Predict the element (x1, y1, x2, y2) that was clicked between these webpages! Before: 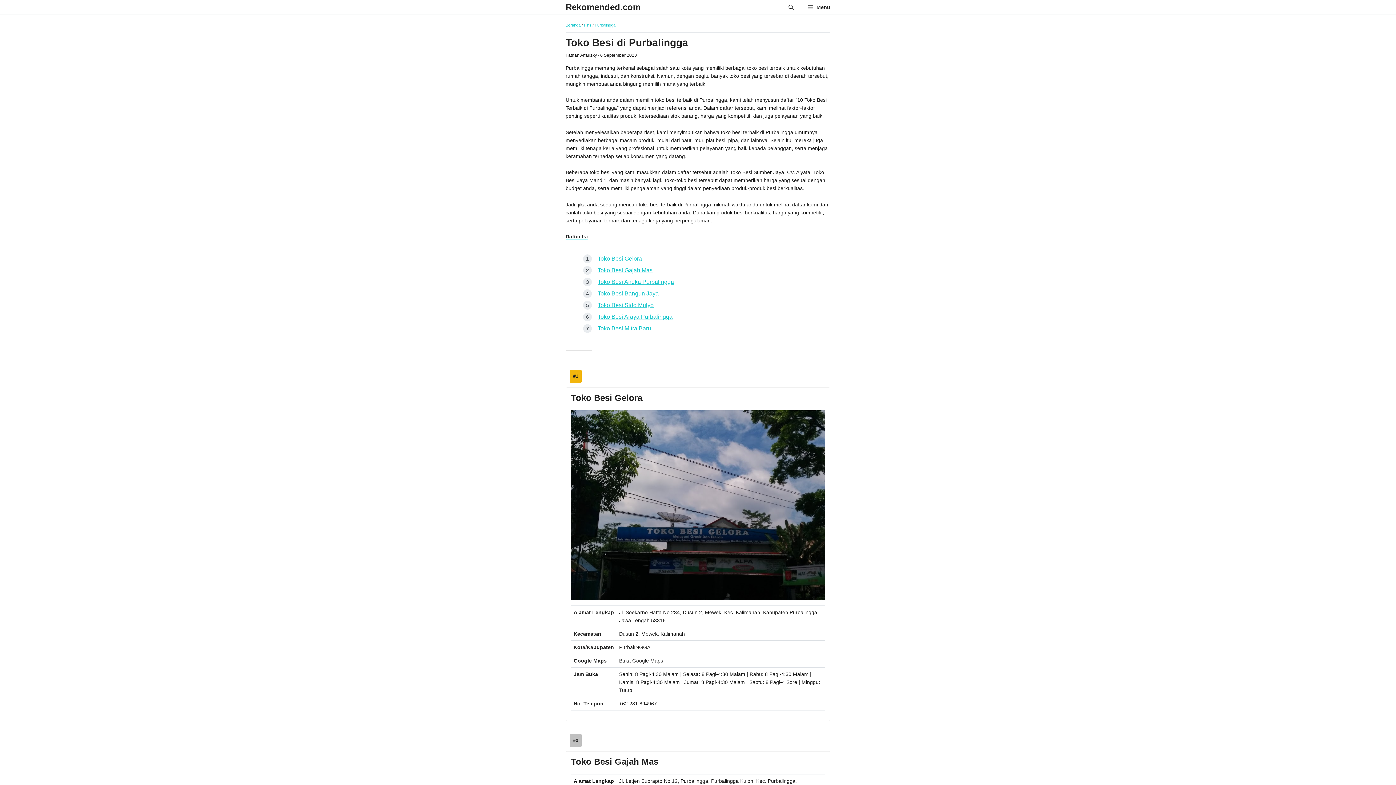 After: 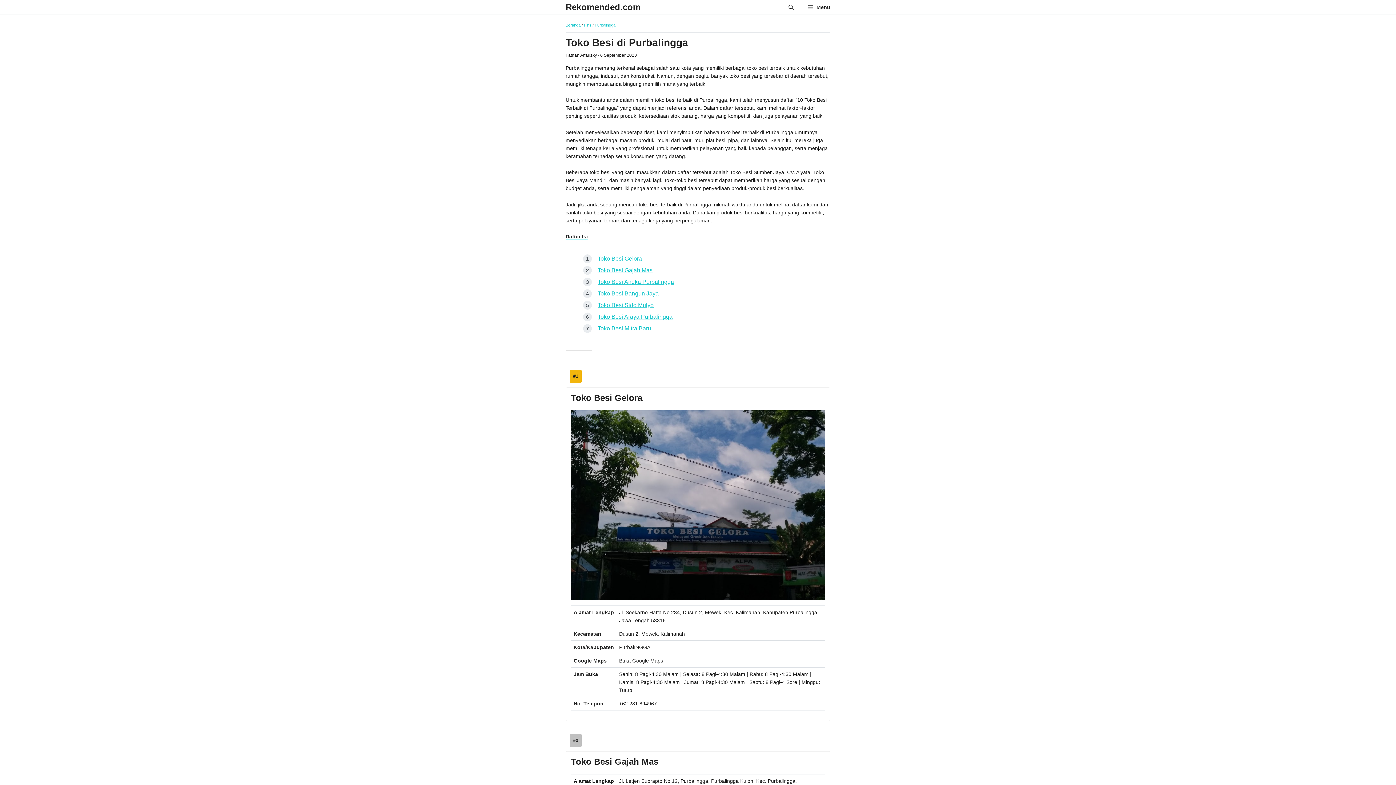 Action: label: Buka Google Maps bbox: (619, 658, 663, 664)